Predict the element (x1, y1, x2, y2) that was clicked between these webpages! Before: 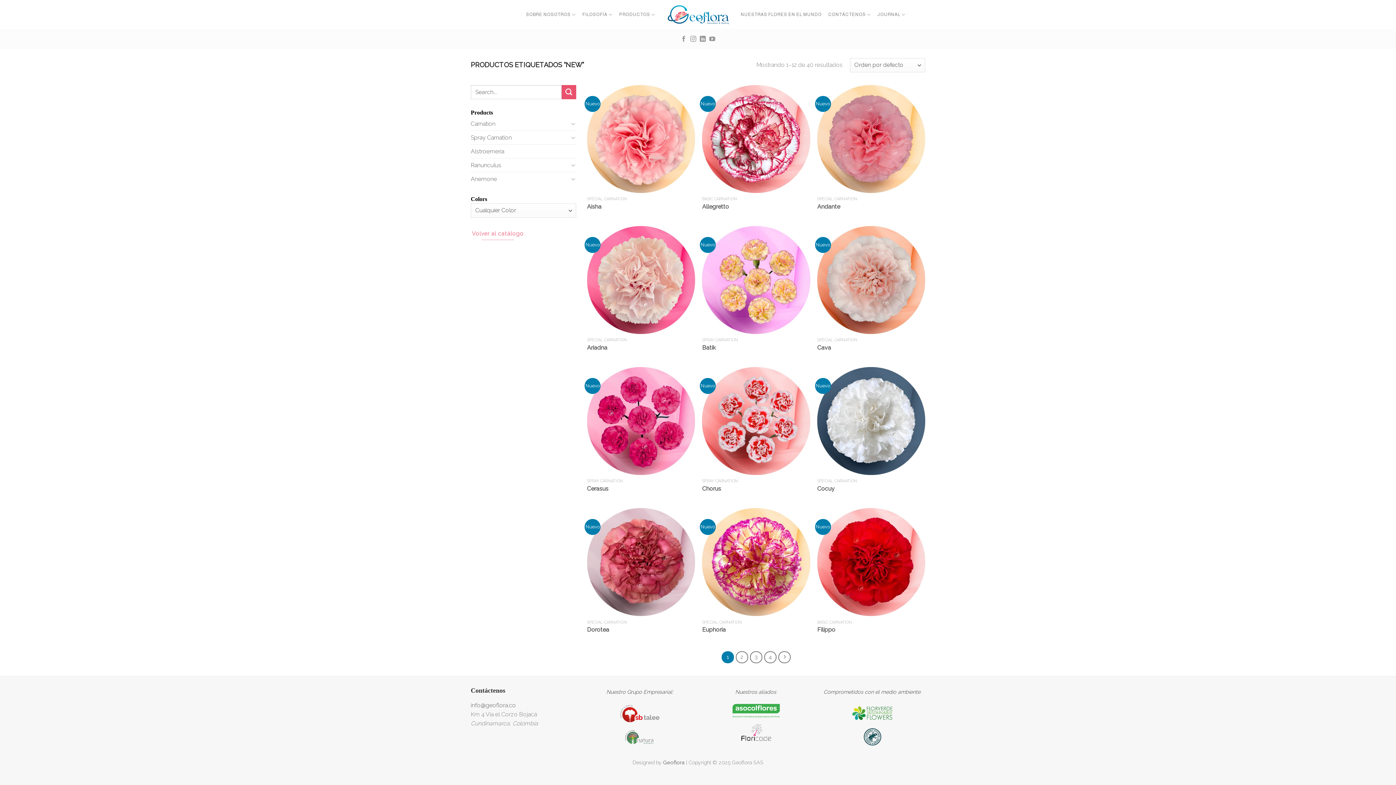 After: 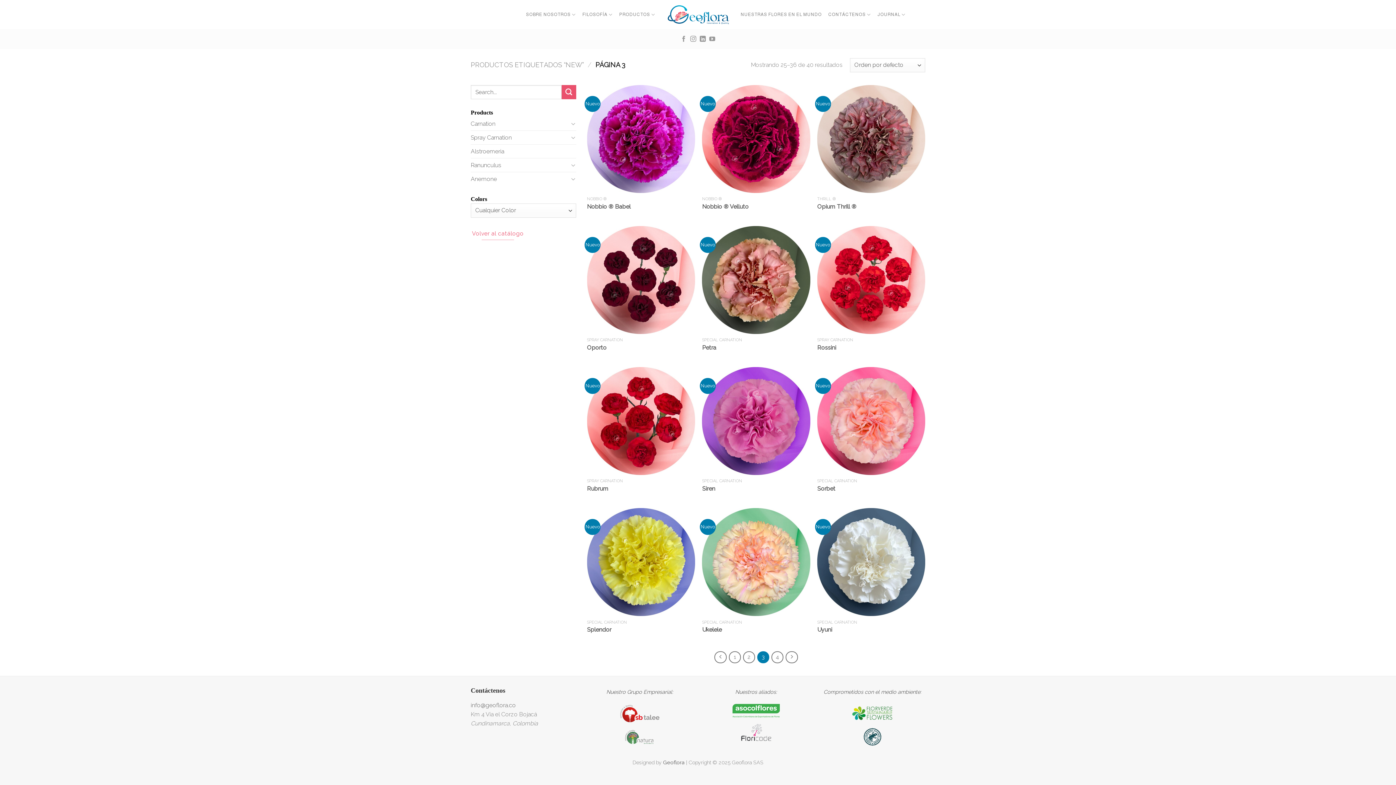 Action: label: 3 bbox: (750, 651, 762, 663)